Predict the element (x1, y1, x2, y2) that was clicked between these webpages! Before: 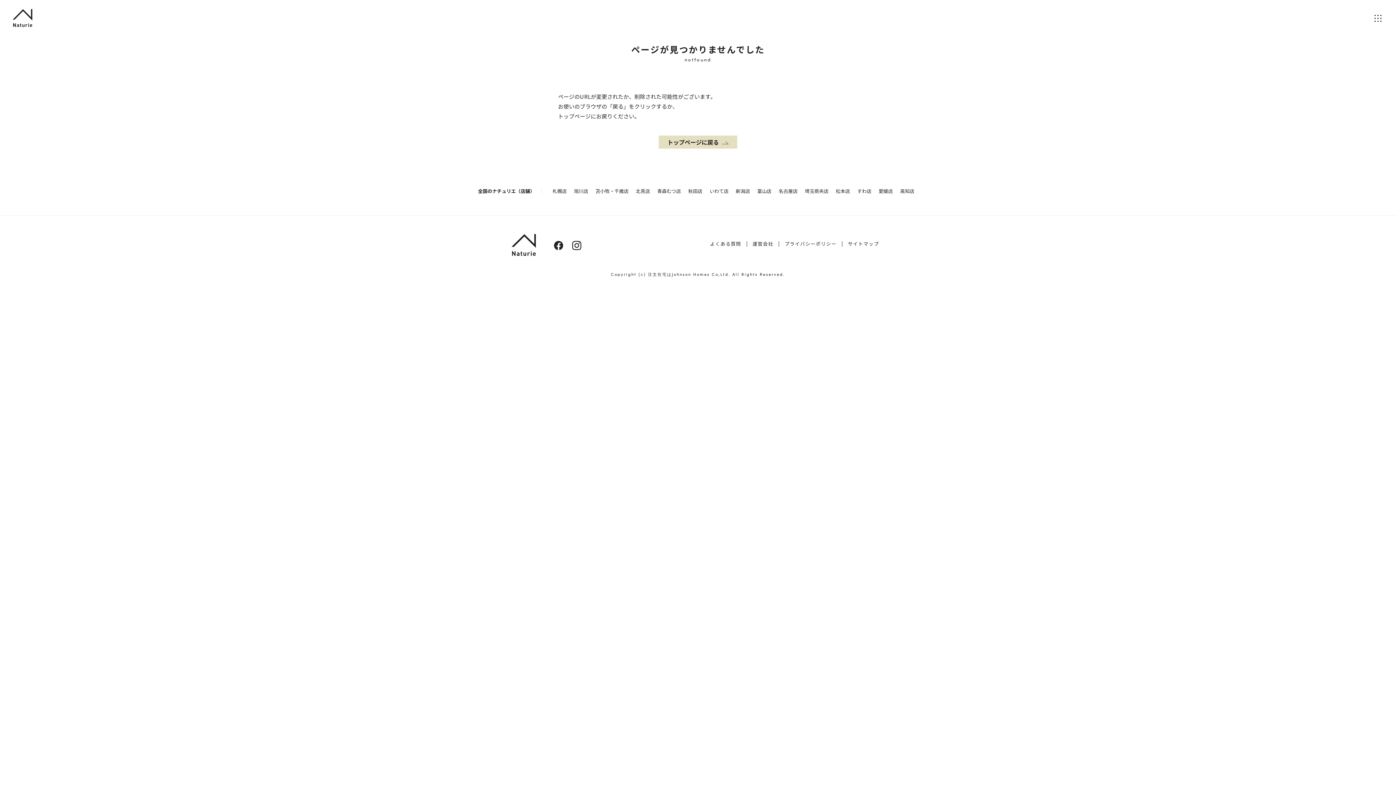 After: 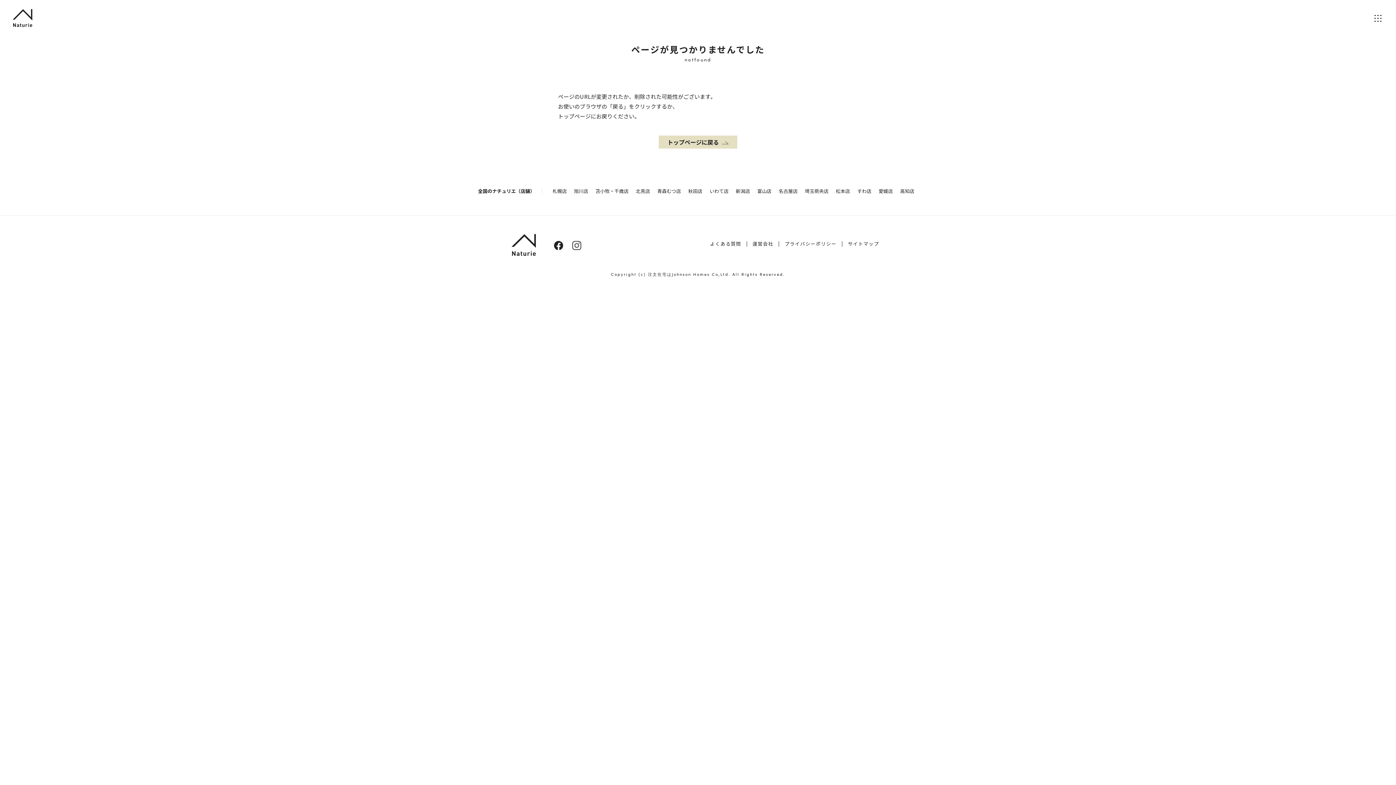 Action: bbox: (572, 239, 581, 250)